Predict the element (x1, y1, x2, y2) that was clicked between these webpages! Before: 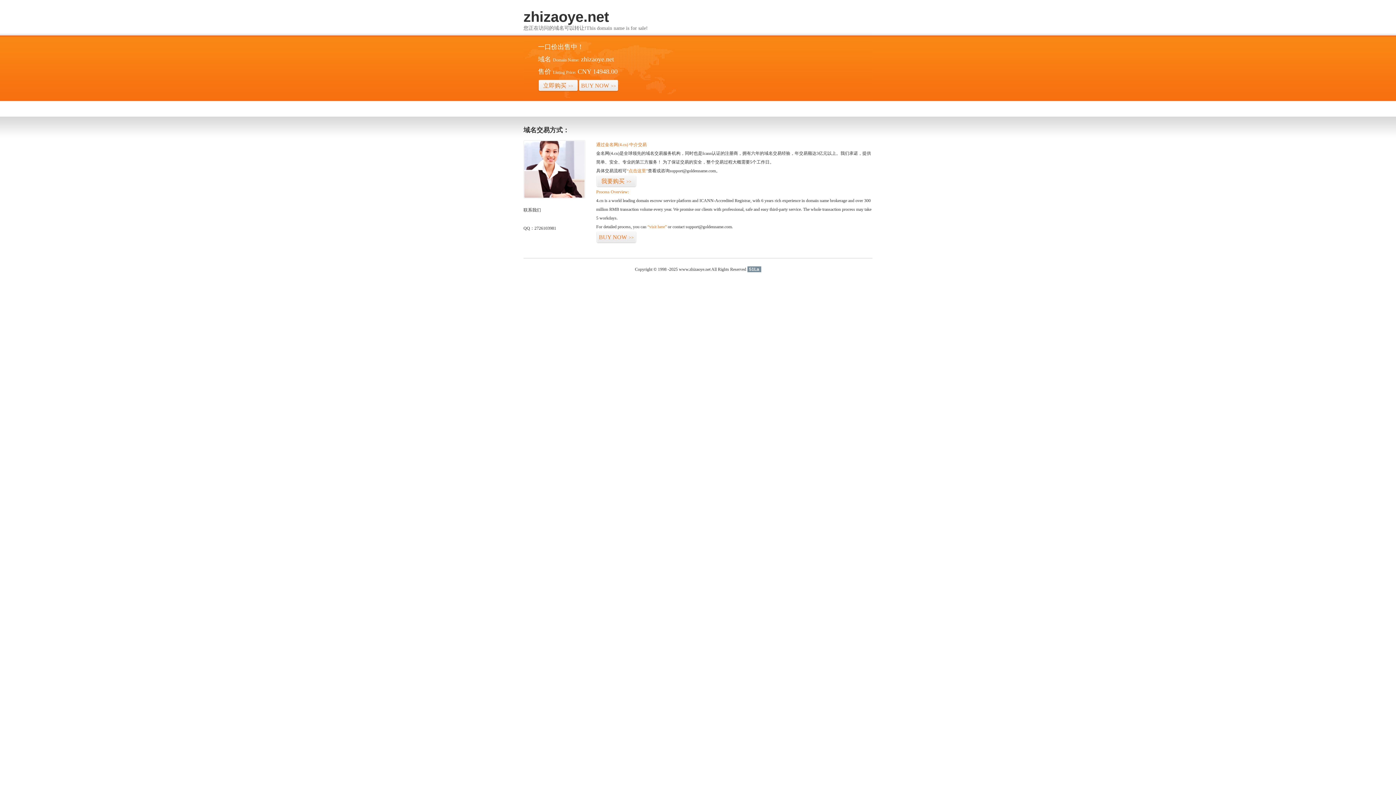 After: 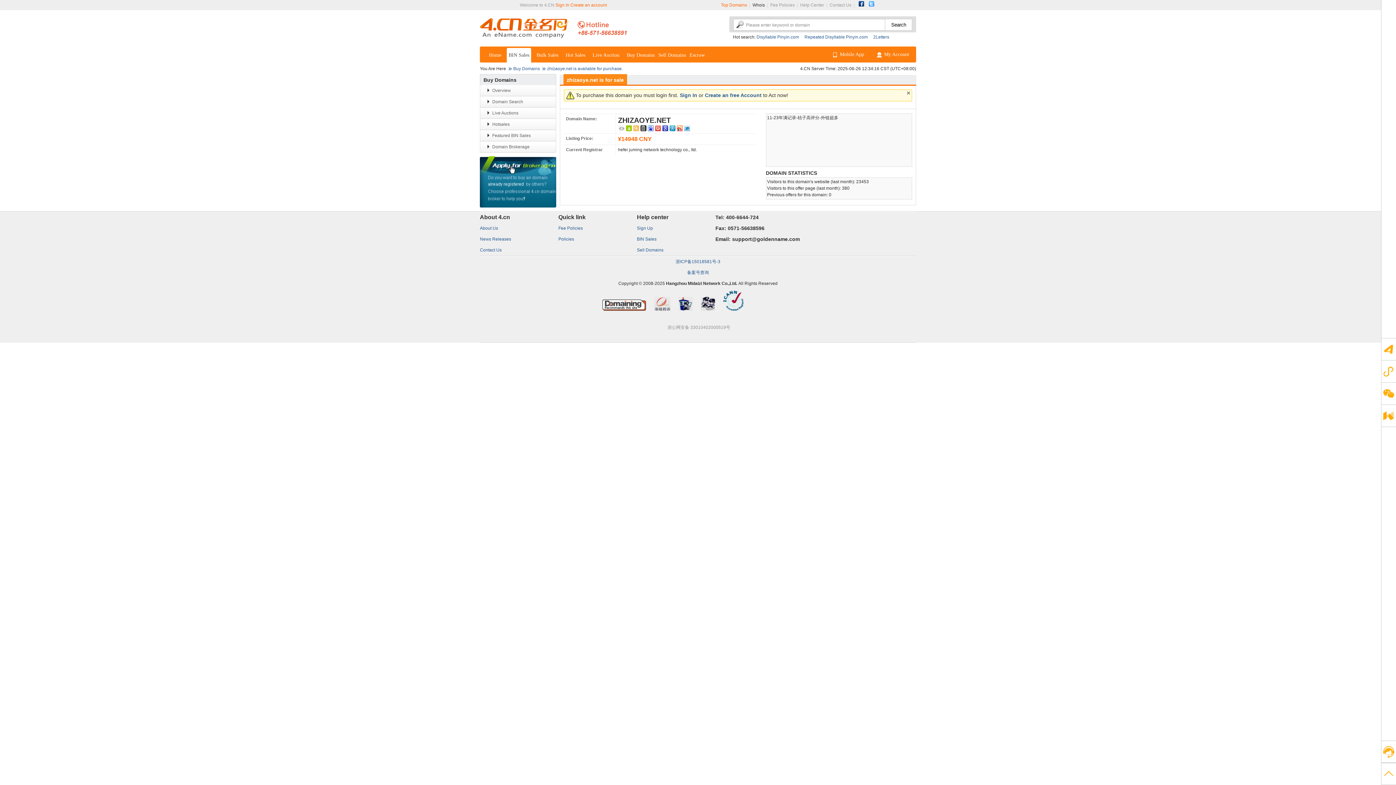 Action: label: “visit here” bbox: (647, 224, 666, 229)